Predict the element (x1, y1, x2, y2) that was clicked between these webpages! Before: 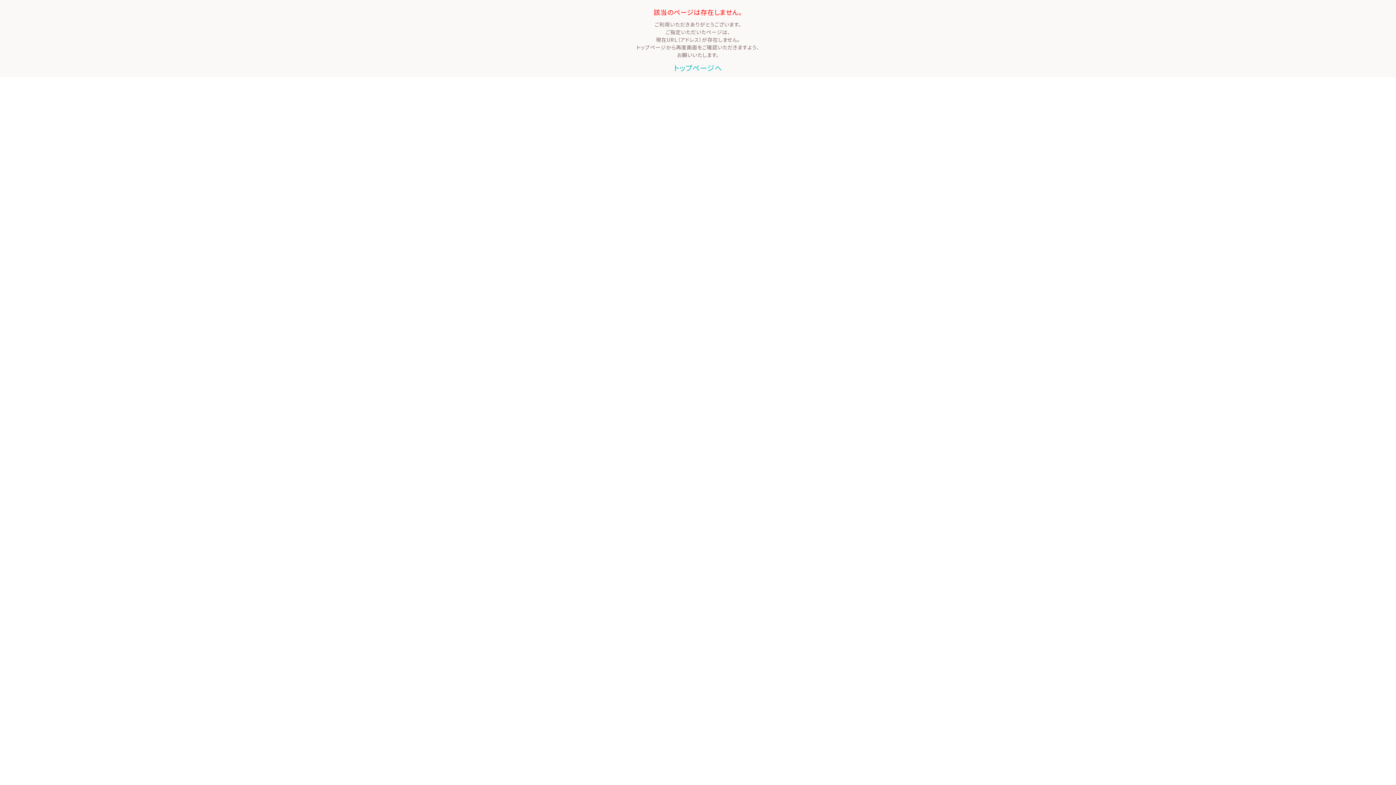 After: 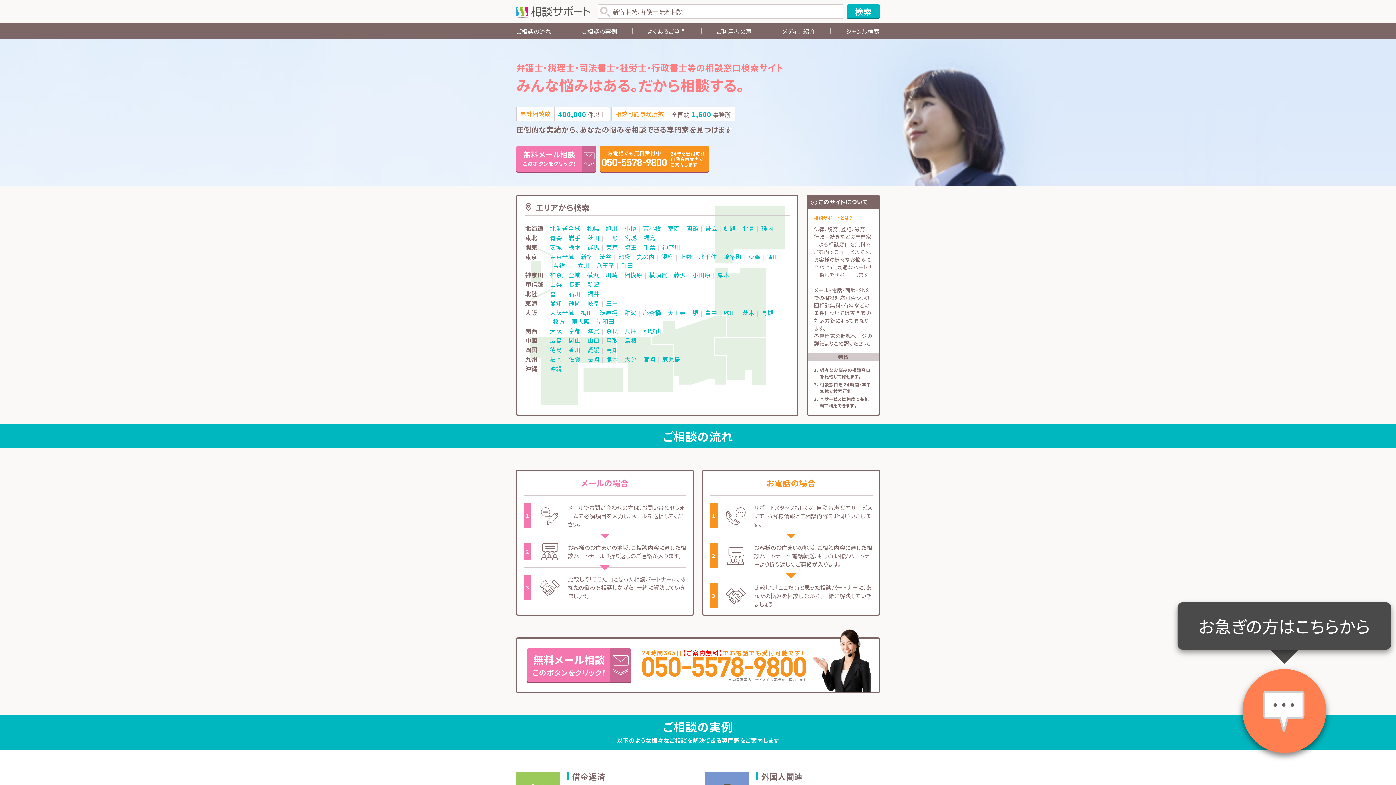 Action: bbox: (3, 62, 1392, 73) label: トップページへ